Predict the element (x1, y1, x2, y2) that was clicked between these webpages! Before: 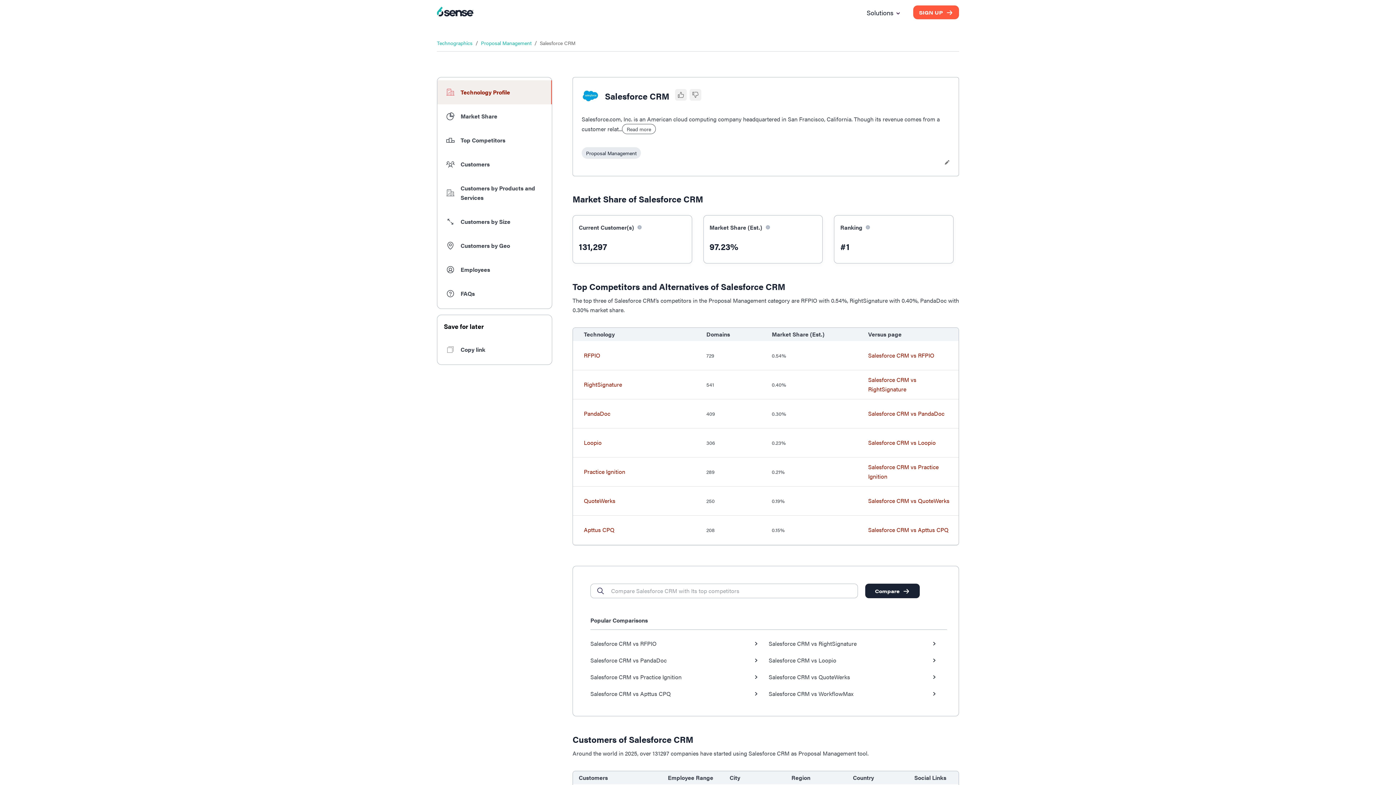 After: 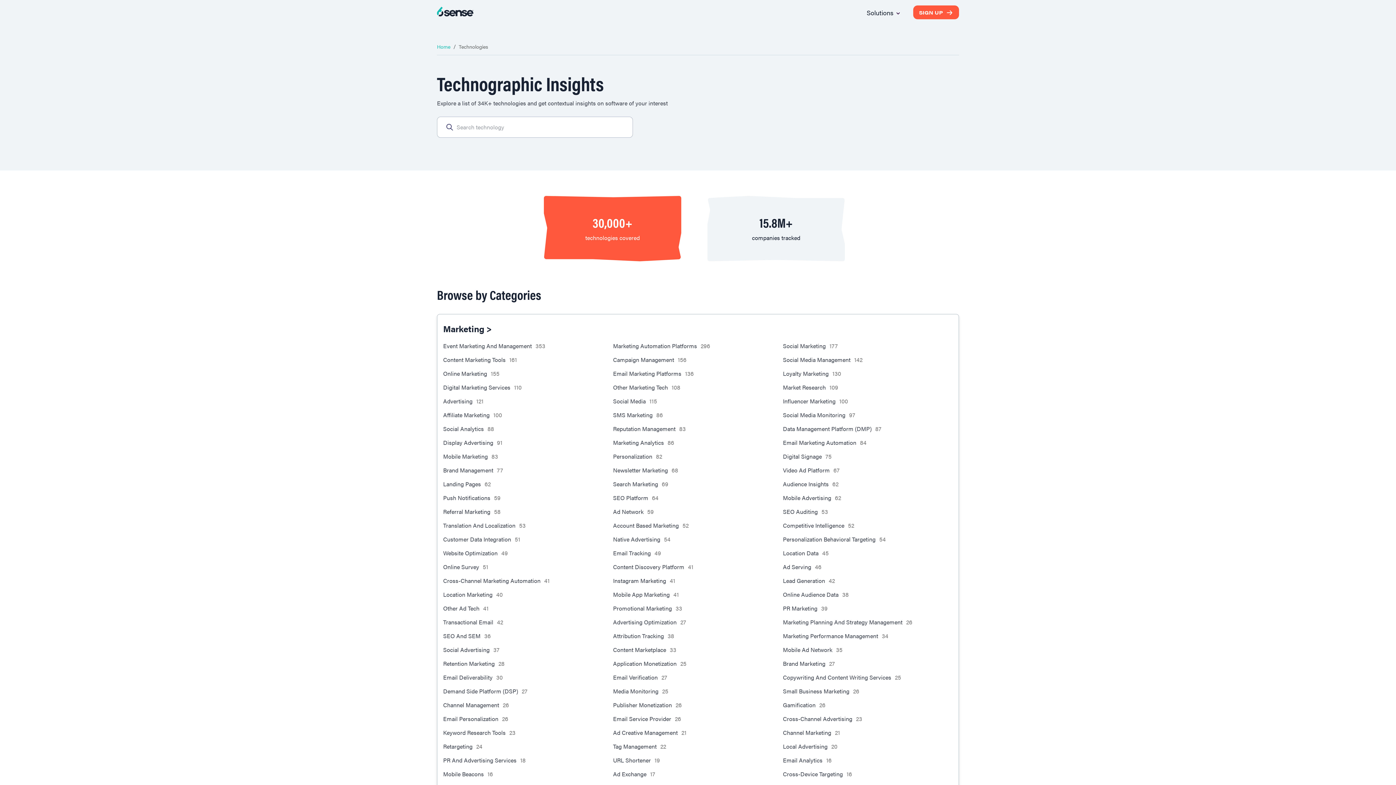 Action: bbox: (437, 39, 472, 46) label: Technographics